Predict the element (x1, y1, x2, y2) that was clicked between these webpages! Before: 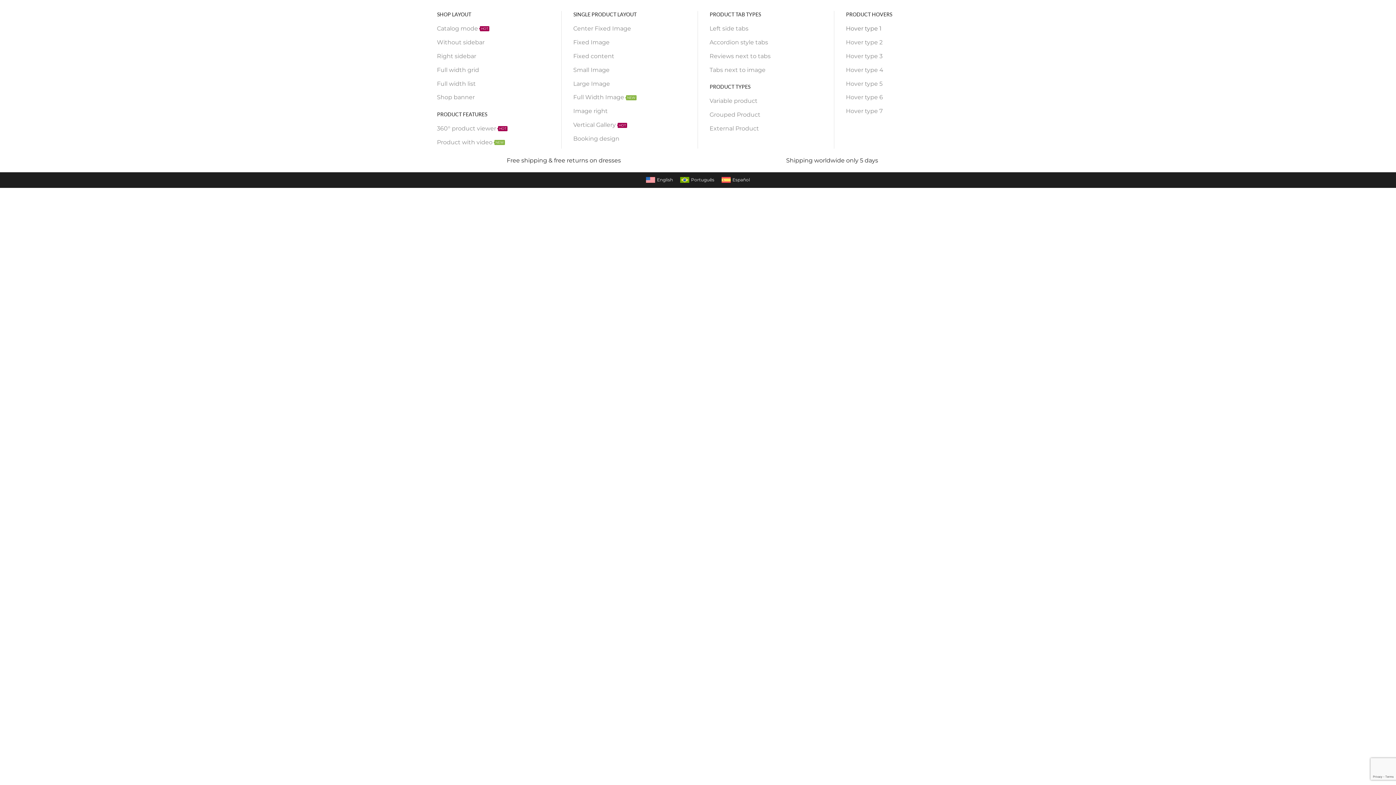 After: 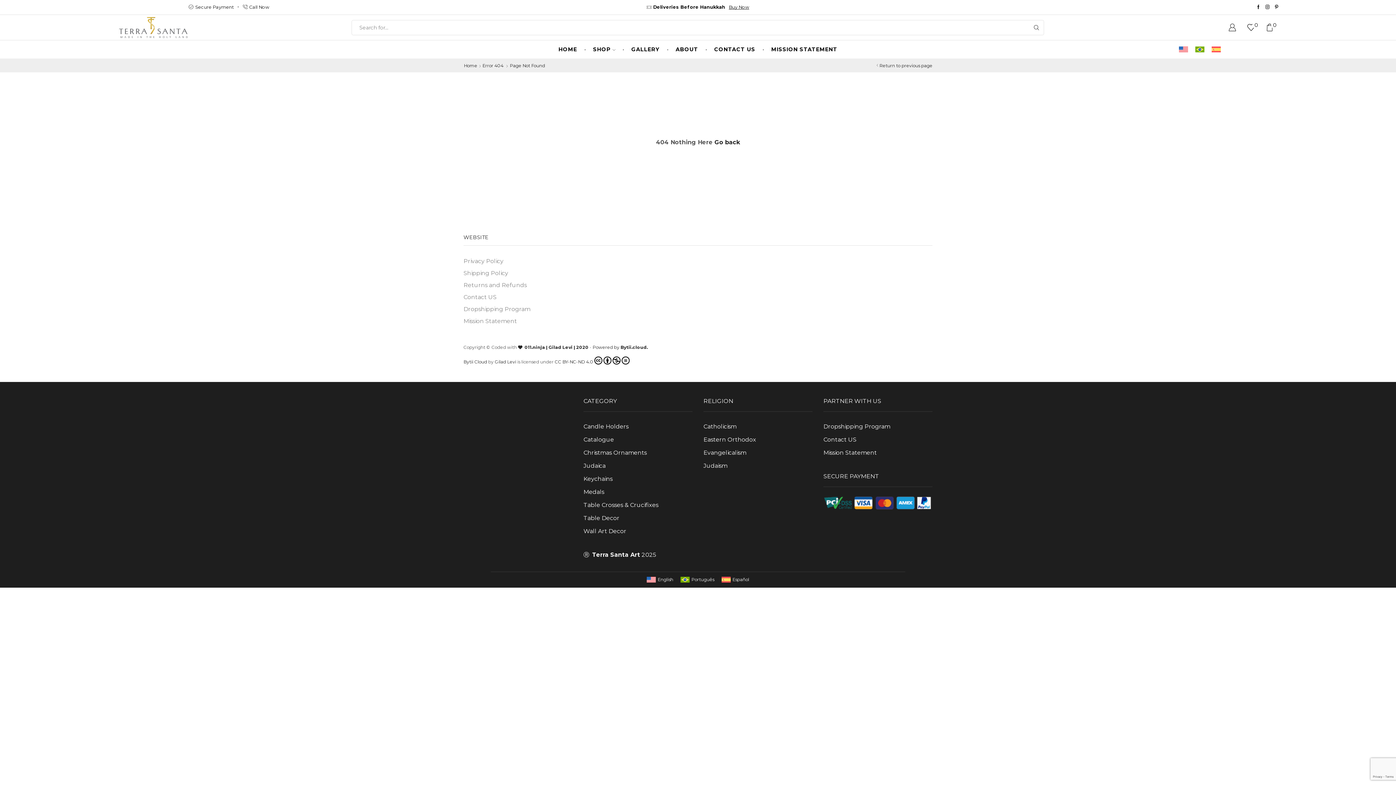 Action: bbox: (834, 35, 970, 49) label: Hover type 2